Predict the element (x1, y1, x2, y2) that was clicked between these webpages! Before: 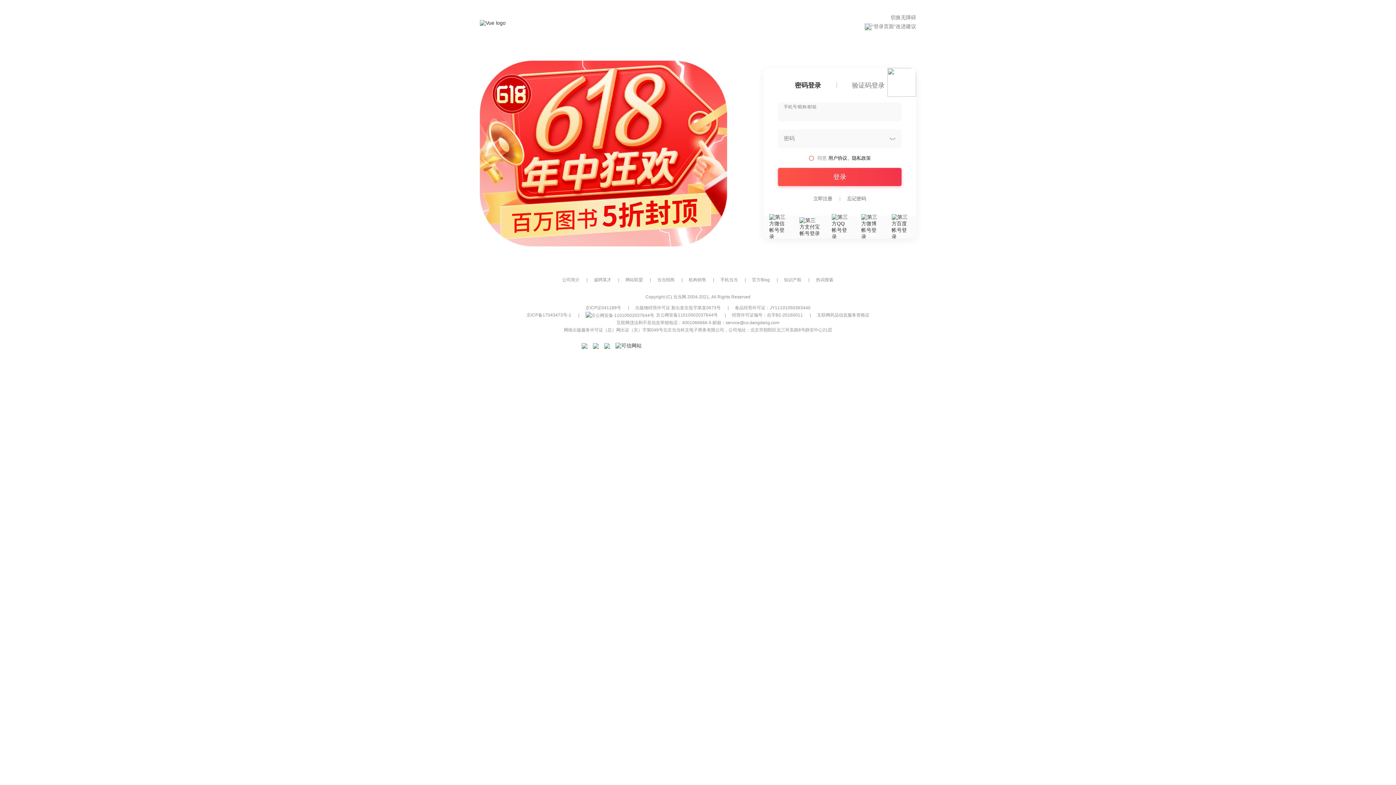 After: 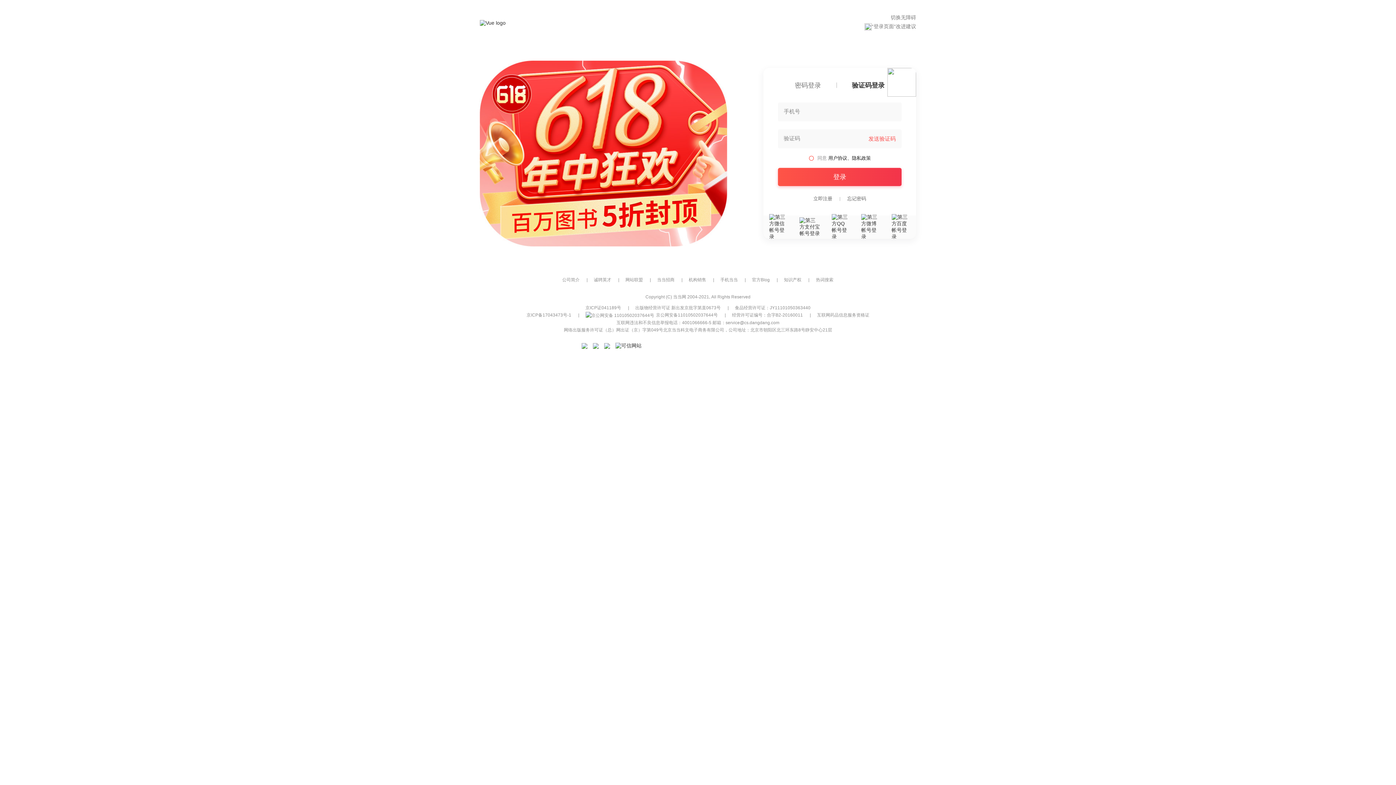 Action: label: 验证码登录 bbox: (852, 82, 884, 88)